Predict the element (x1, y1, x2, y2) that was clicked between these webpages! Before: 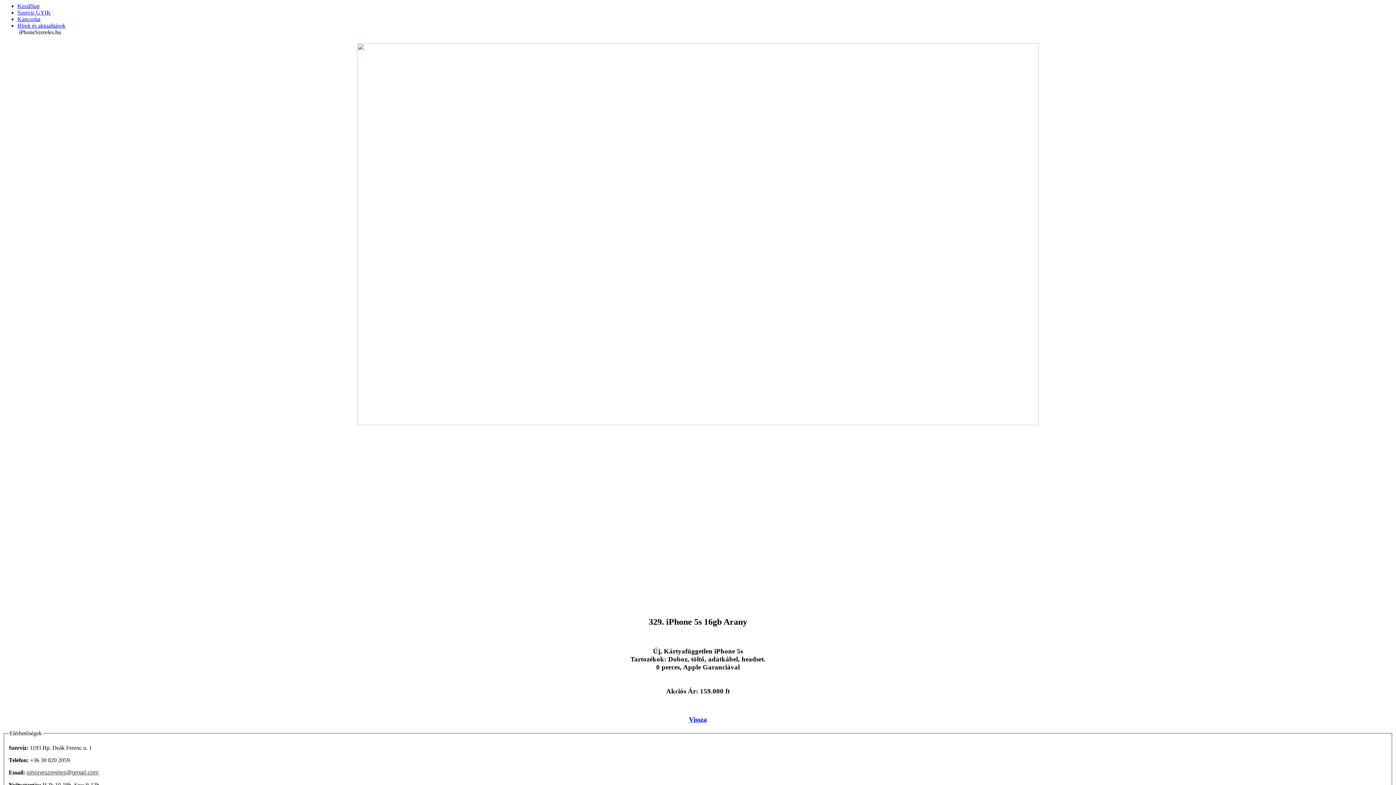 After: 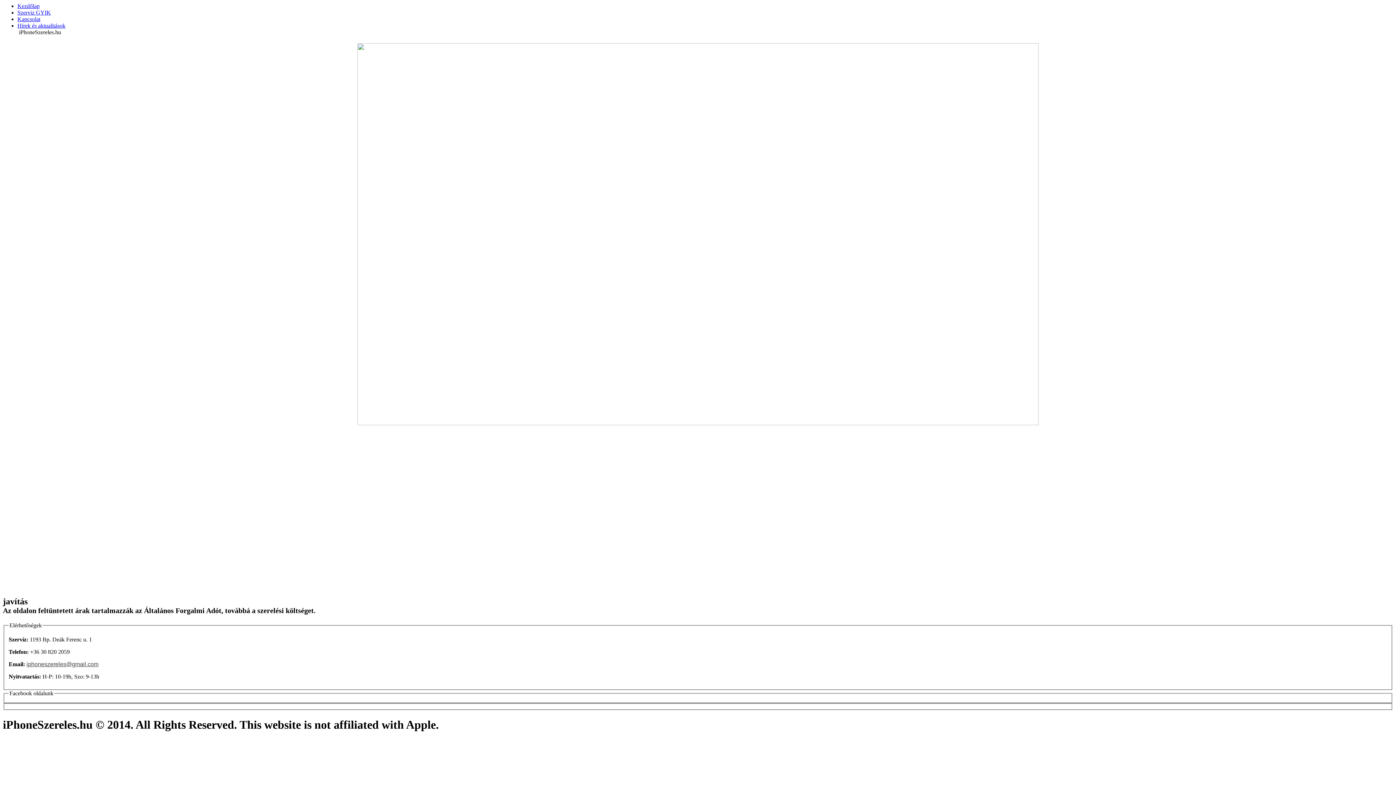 Action: bbox: (689, 715, 707, 723) label: Vissza